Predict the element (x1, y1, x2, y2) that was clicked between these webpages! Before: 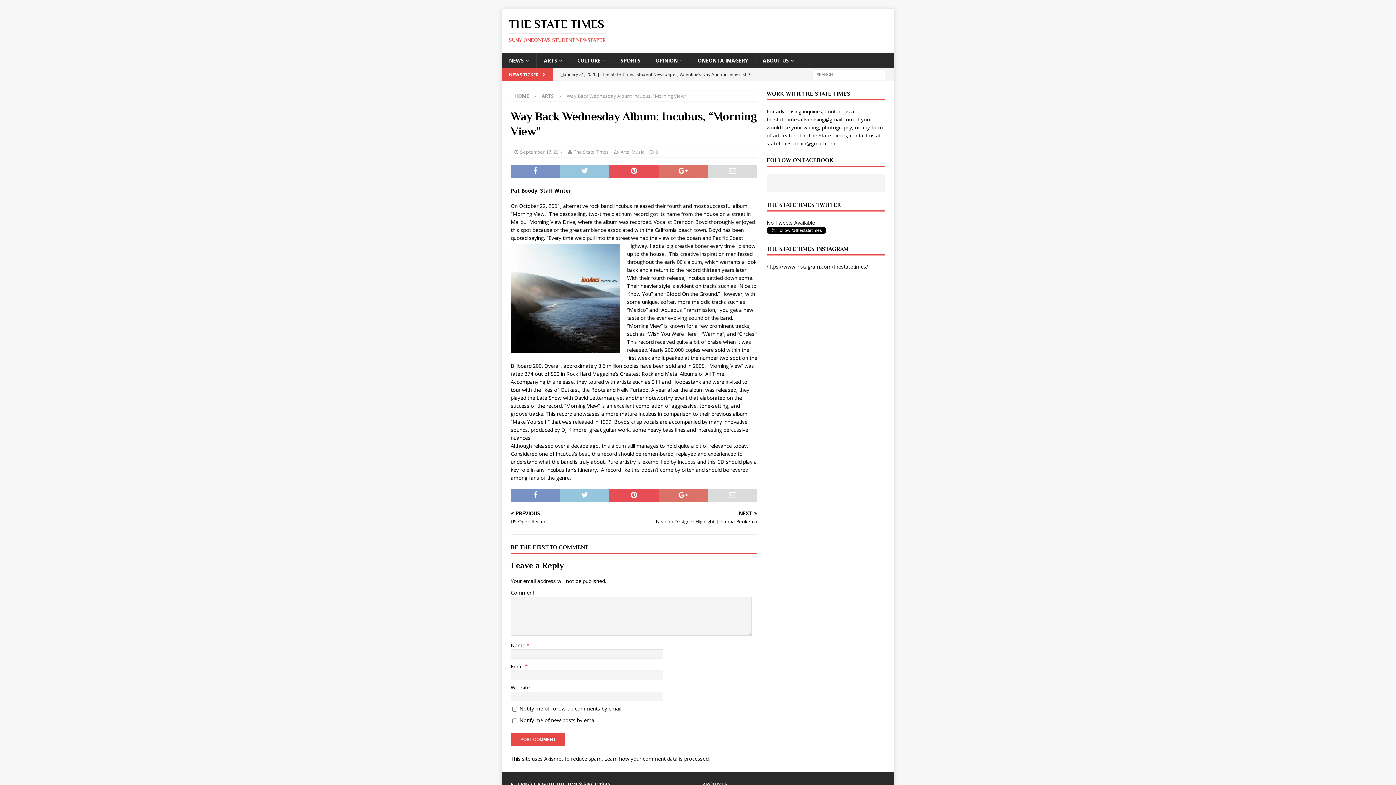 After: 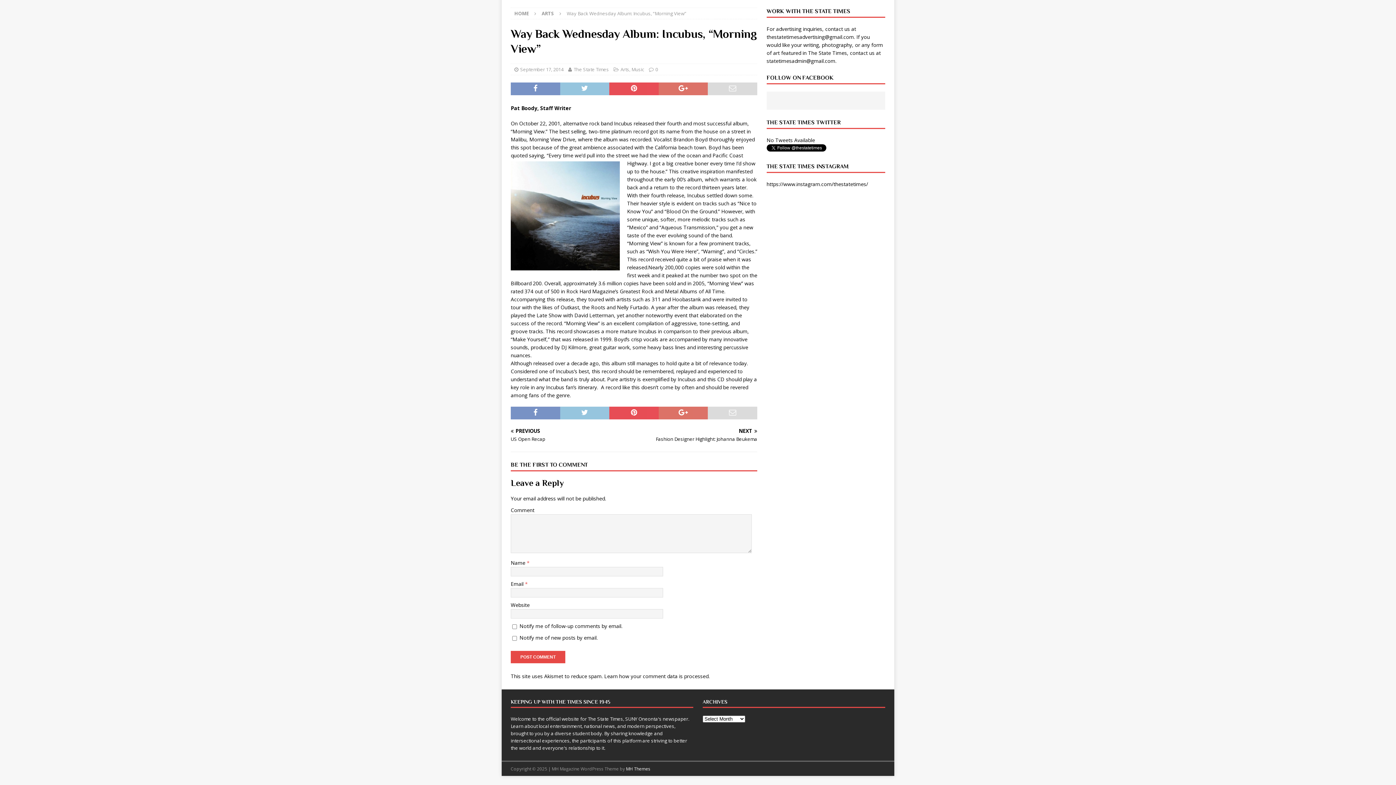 Action: bbox: (655, 148, 658, 155) label: 0